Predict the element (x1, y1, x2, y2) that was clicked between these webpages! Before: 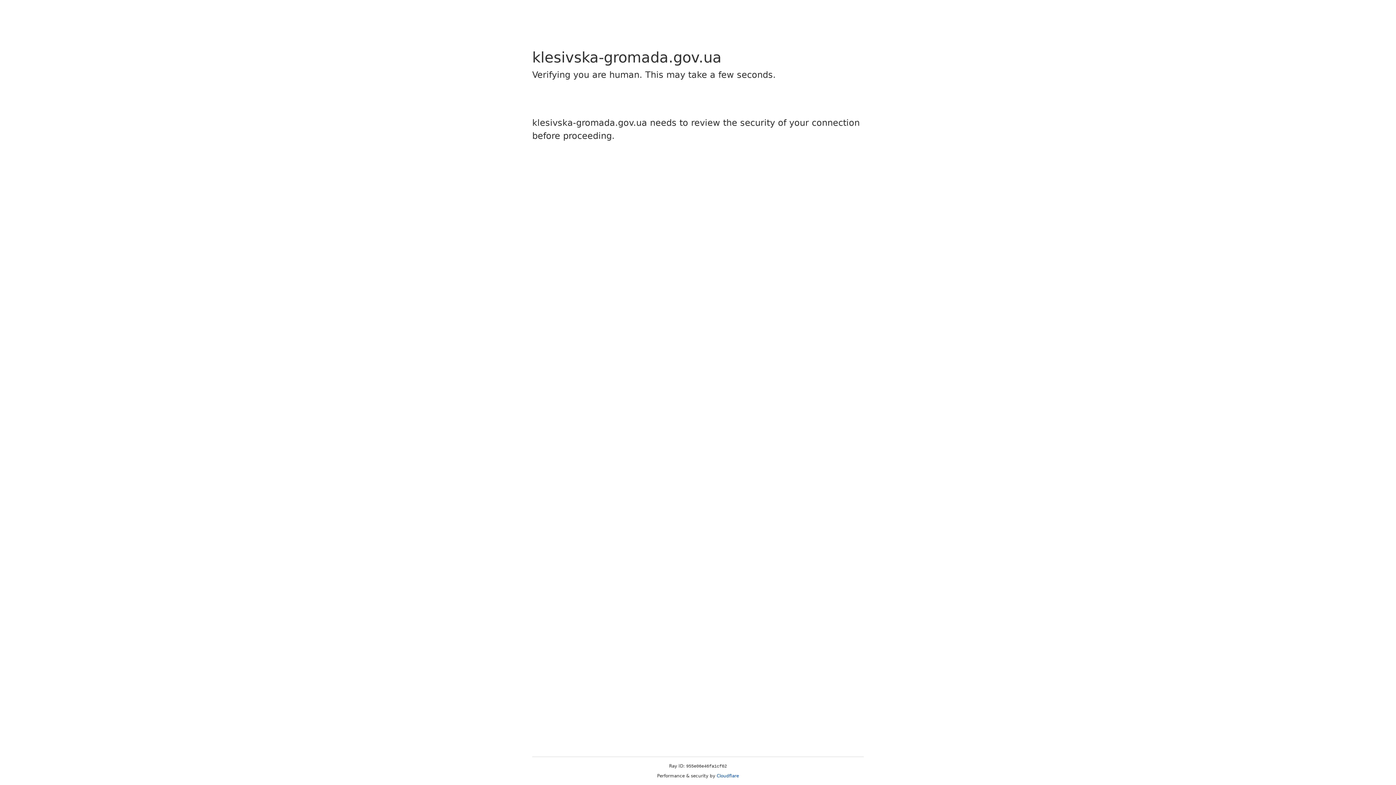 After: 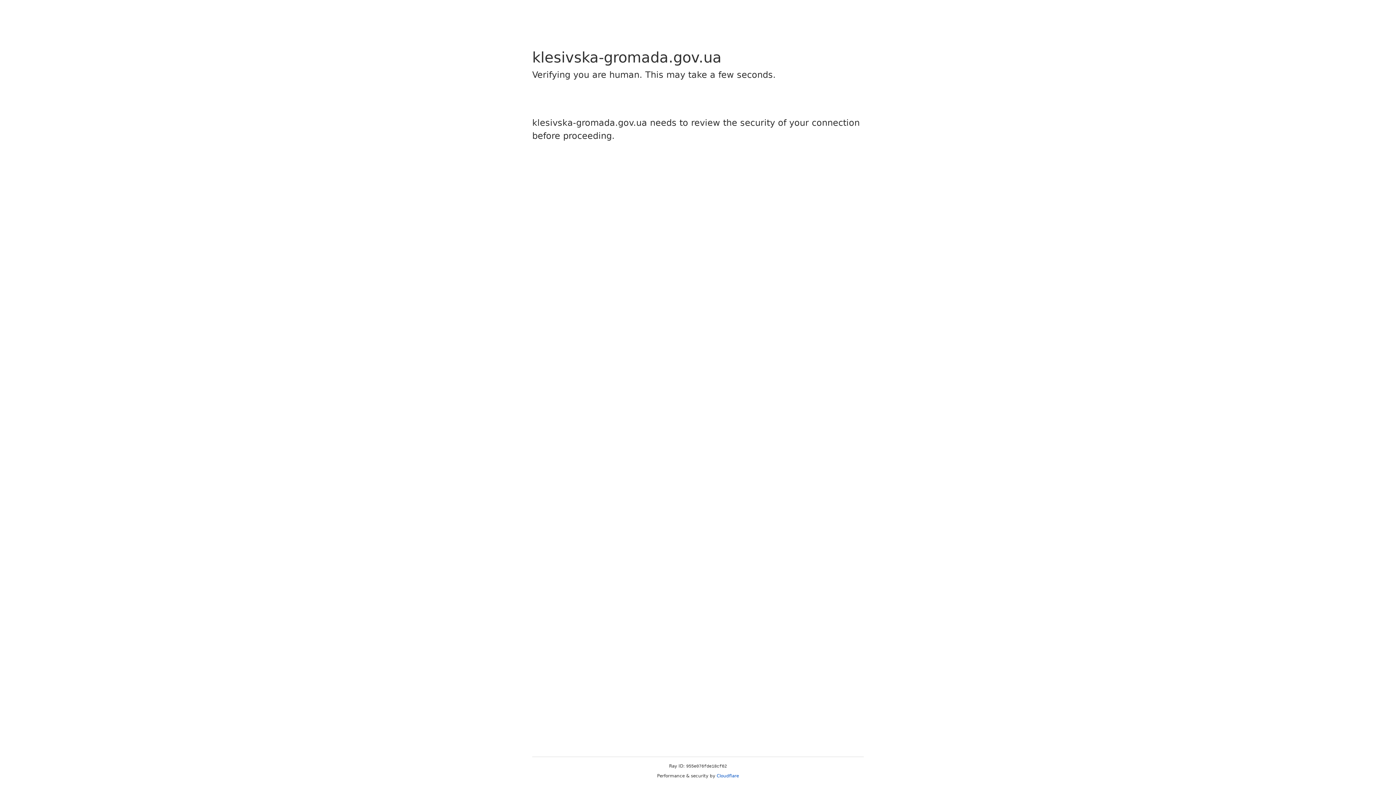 Action: bbox: (716, 773, 739, 778) label: Cloudflare